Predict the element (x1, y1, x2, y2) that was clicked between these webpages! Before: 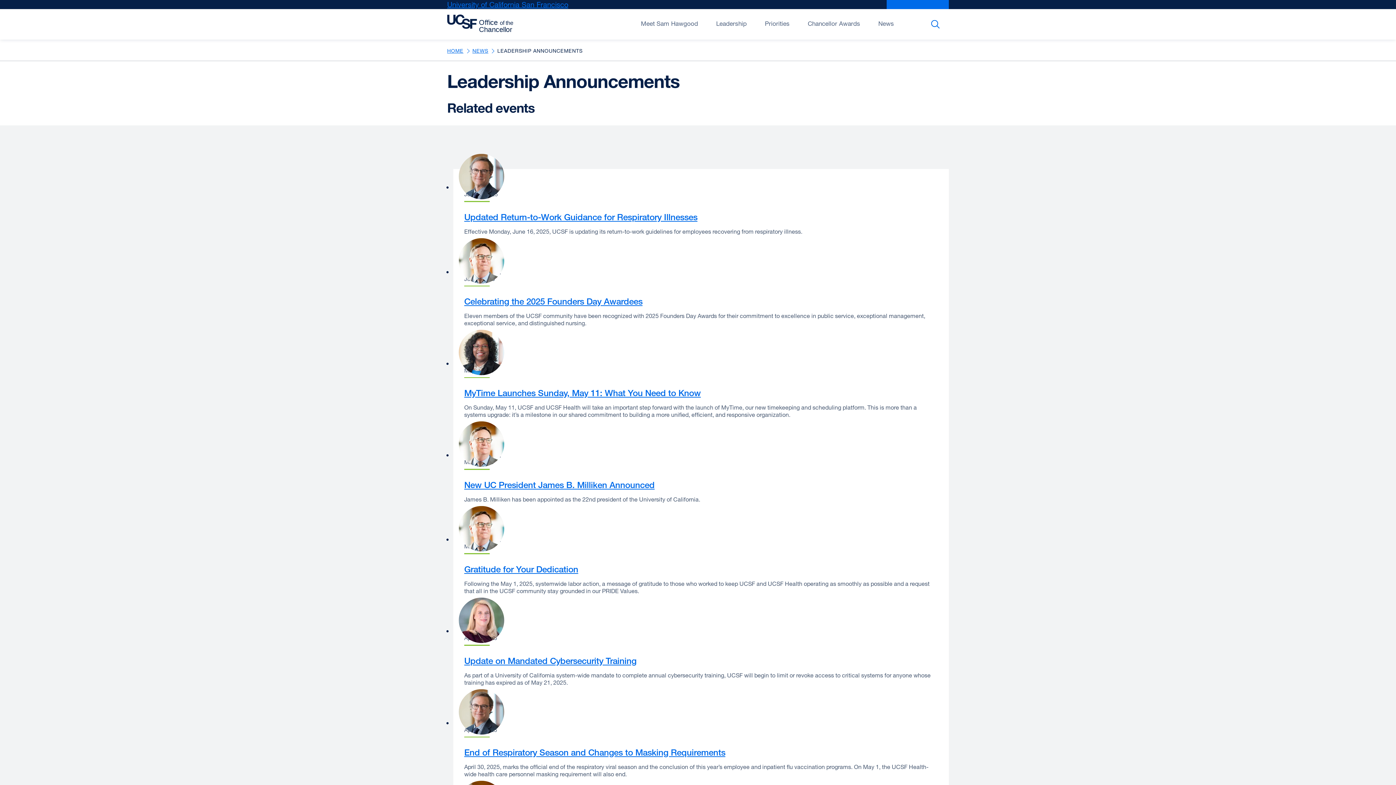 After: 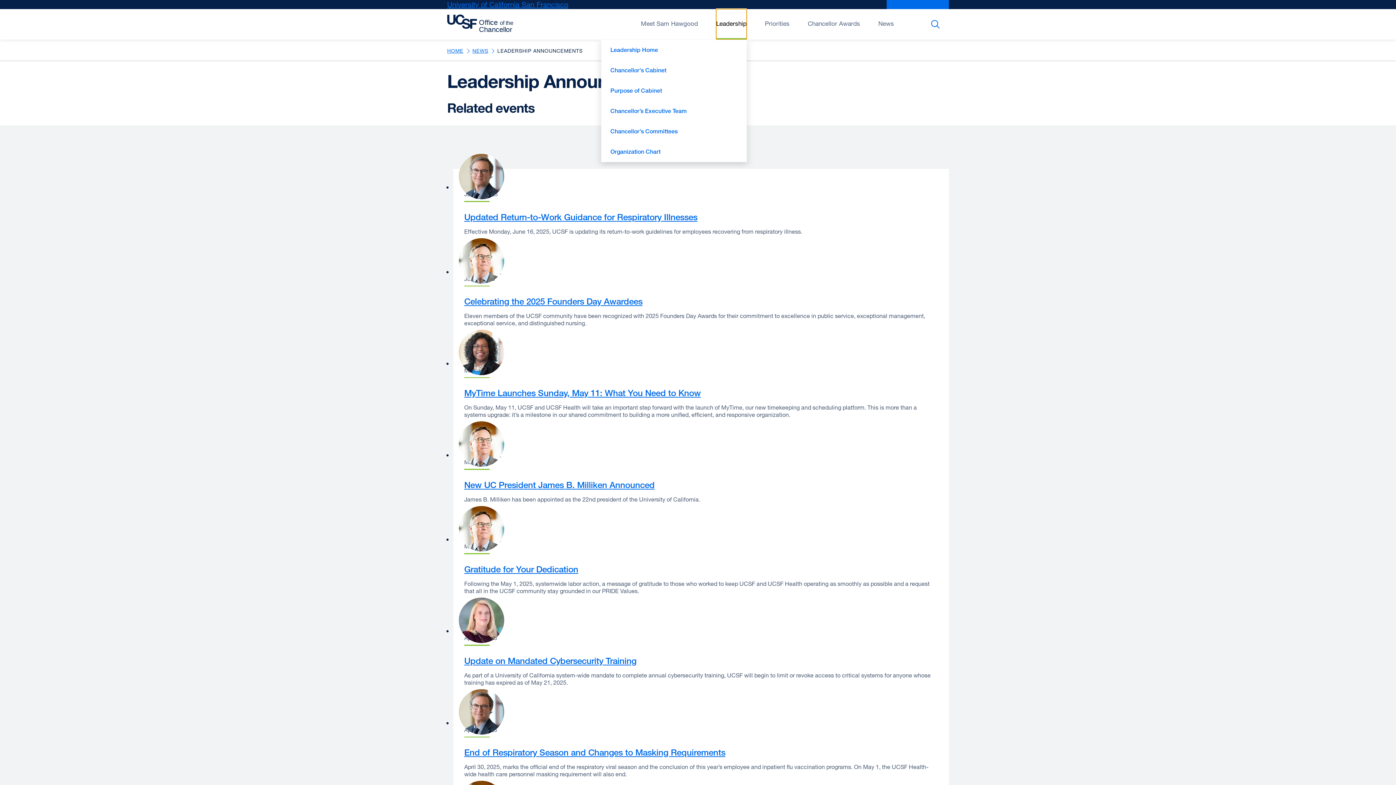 Action: label: Open/Close Leadership submenu bbox: (716, 9, 746, 39)